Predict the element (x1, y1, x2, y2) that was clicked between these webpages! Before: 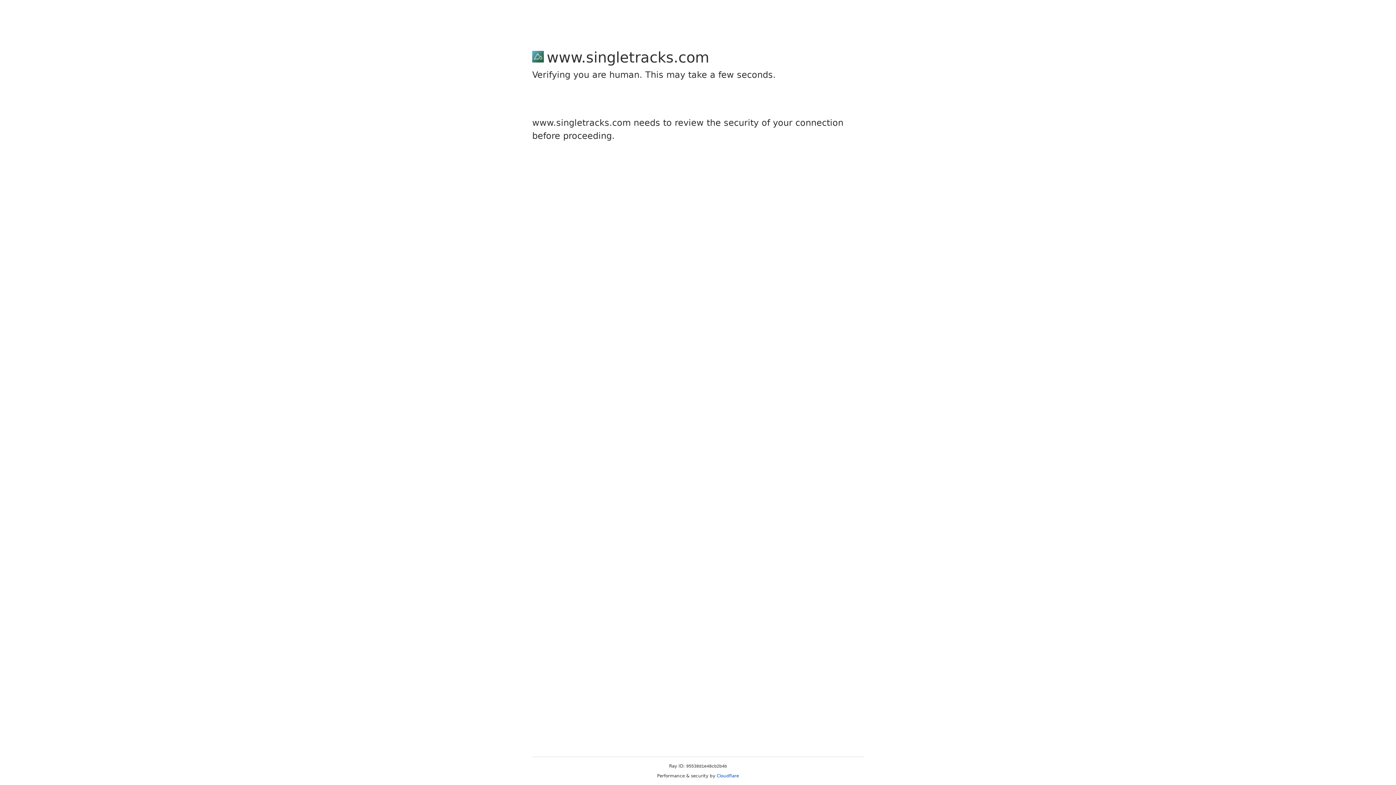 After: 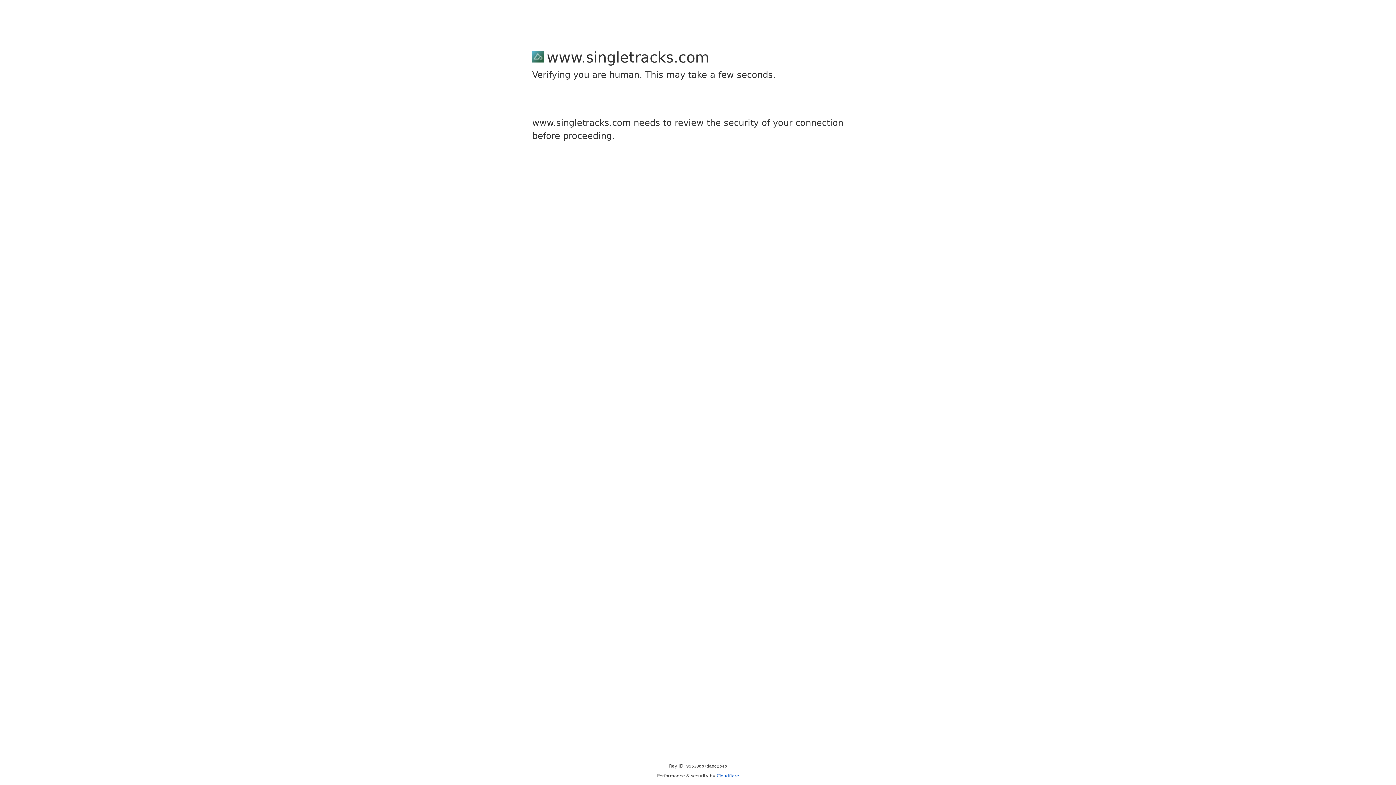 Action: label: Cloudflare bbox: (716, 773, 739, 778)